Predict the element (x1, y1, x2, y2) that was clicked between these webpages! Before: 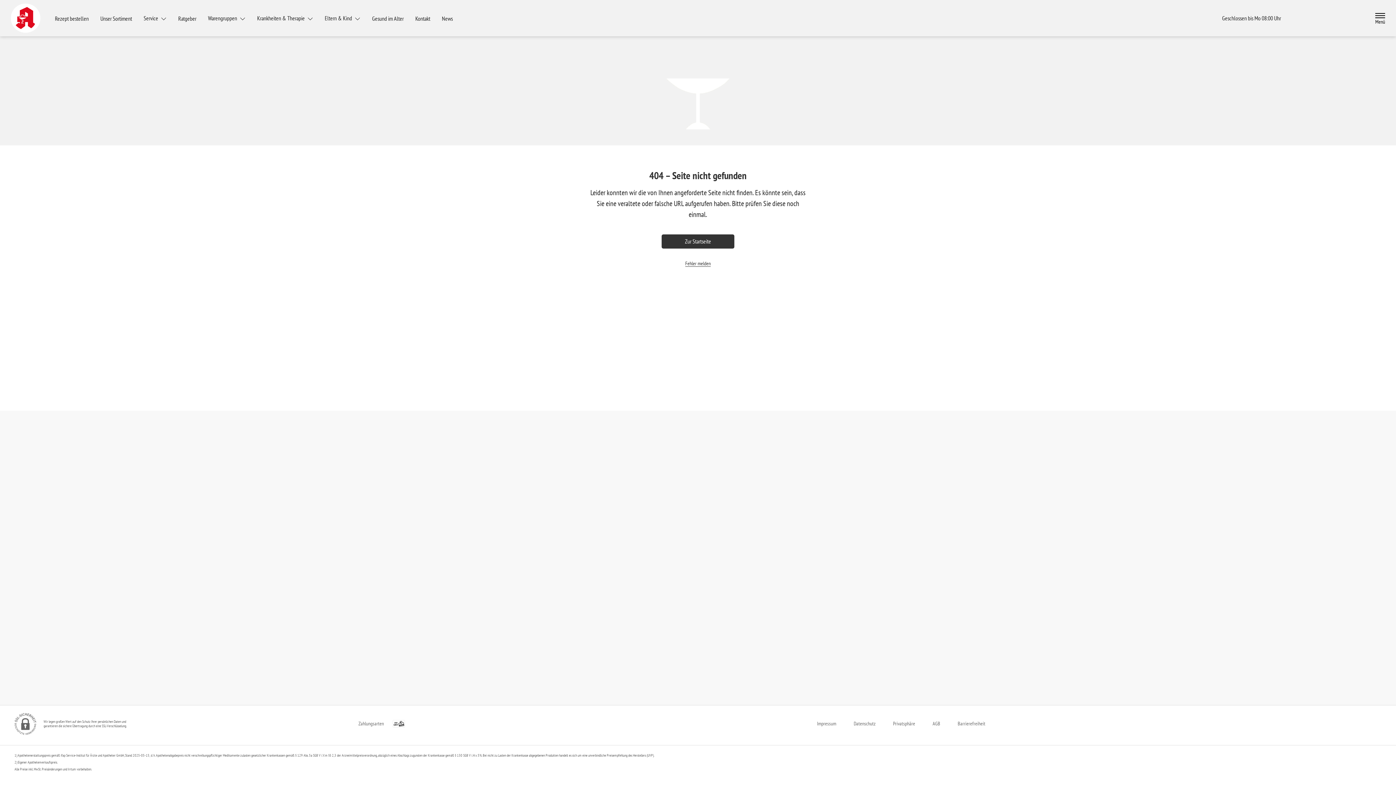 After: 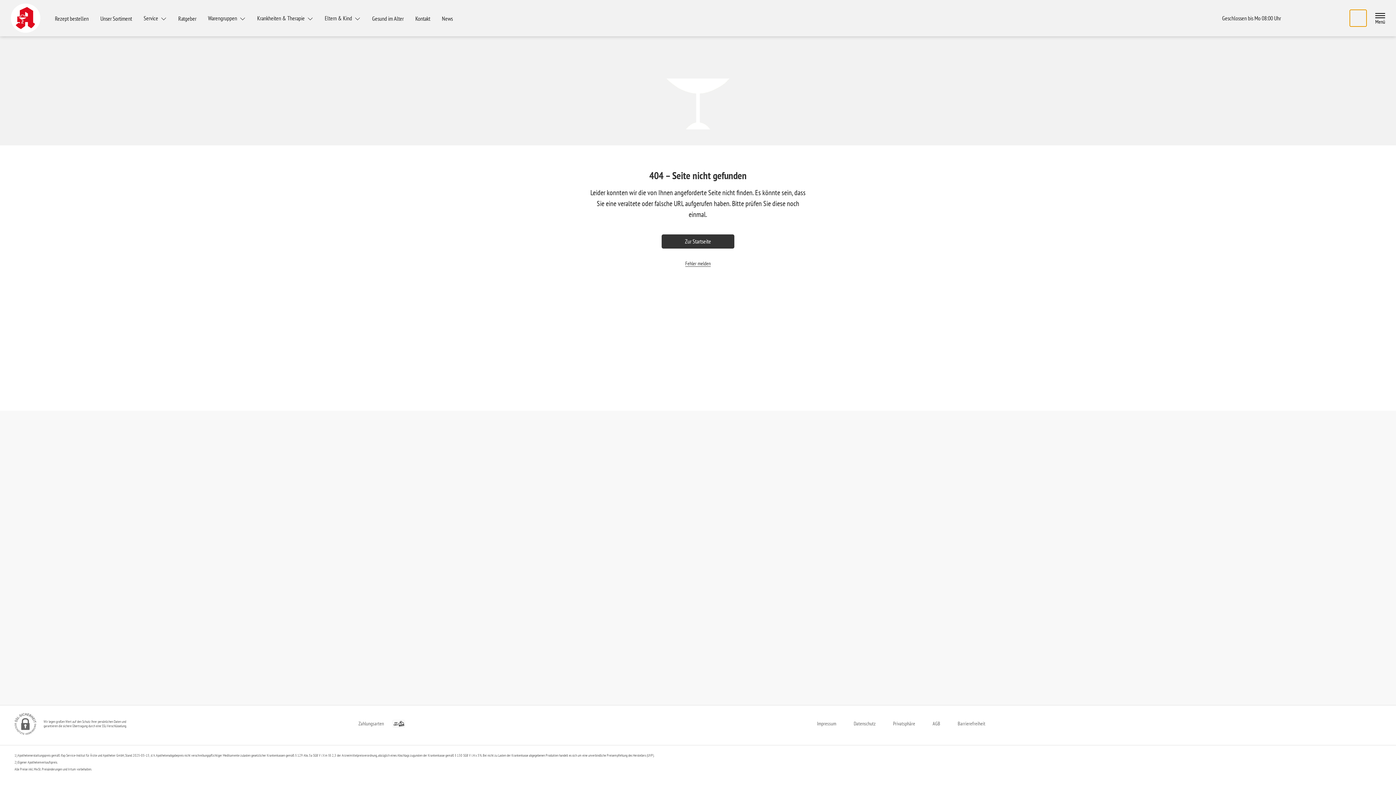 Action: bbox: (1350, 9, 1366, 26) label: Suche